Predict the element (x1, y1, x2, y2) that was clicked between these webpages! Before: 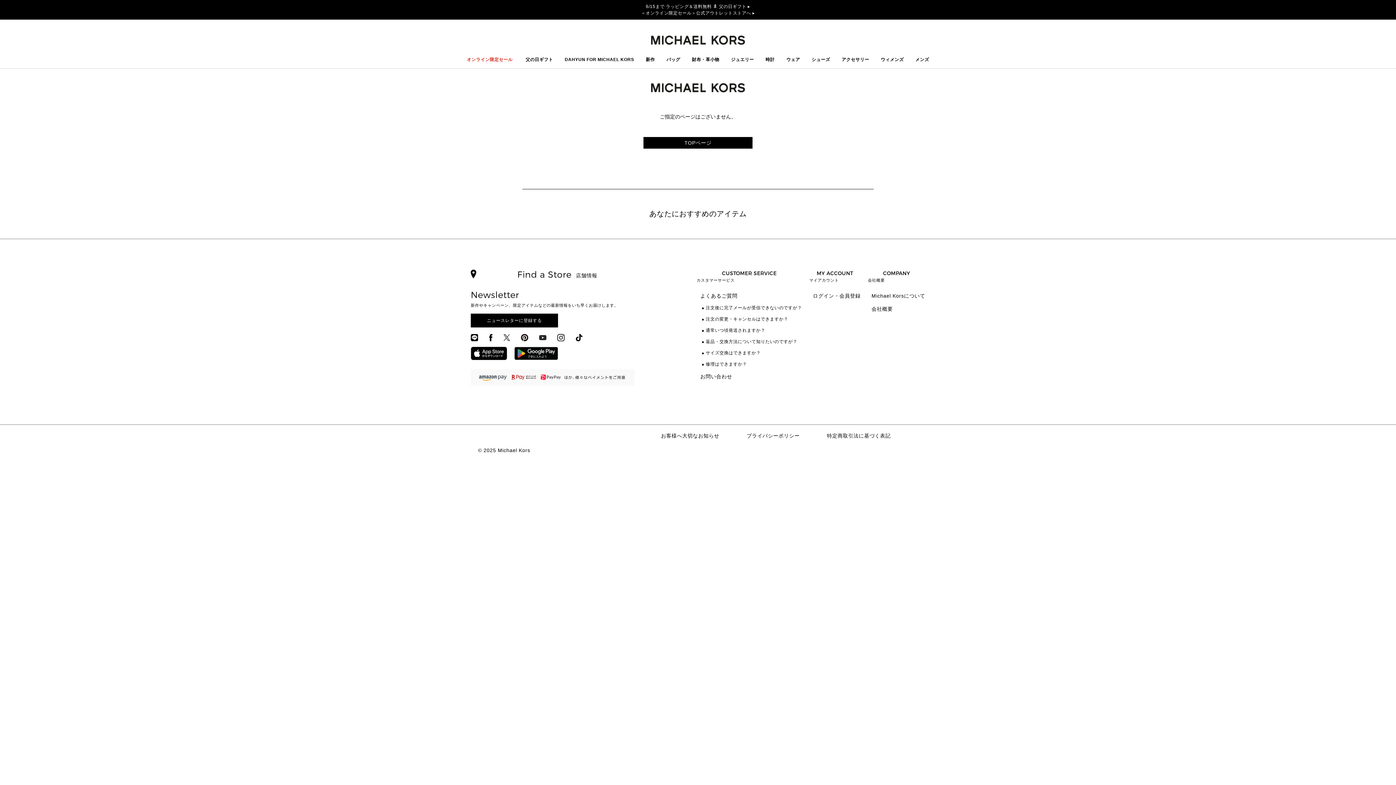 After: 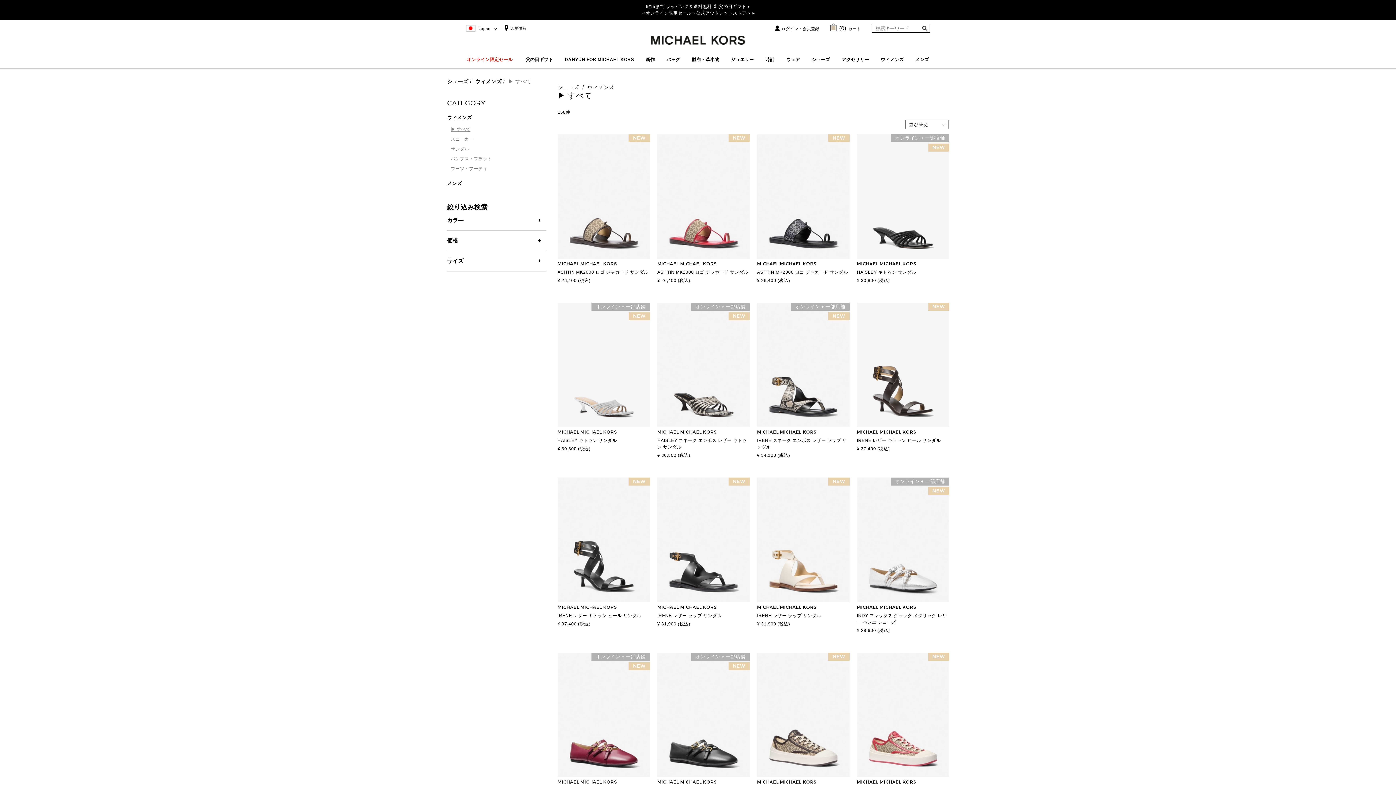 Action: bbox: (811, 57, 830, 65) label: シューズ